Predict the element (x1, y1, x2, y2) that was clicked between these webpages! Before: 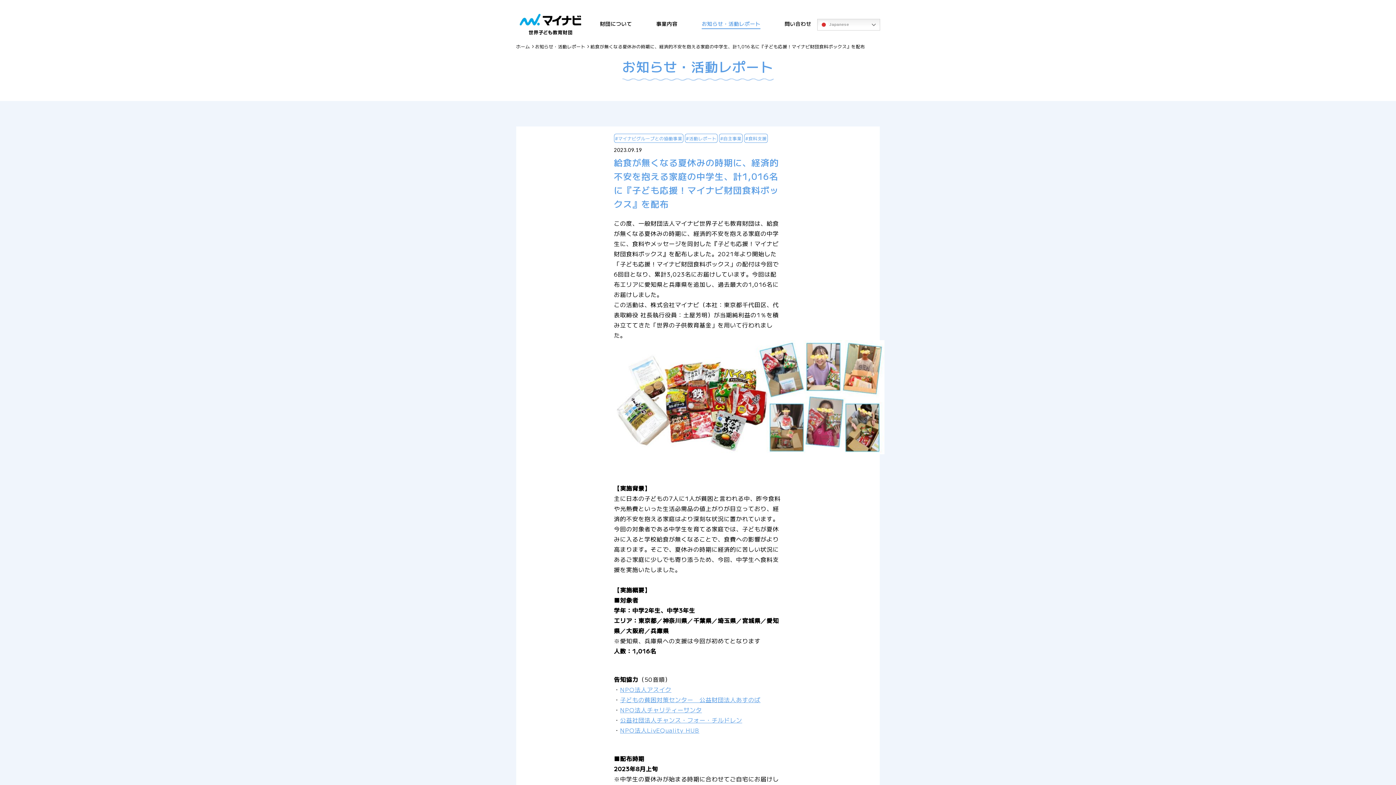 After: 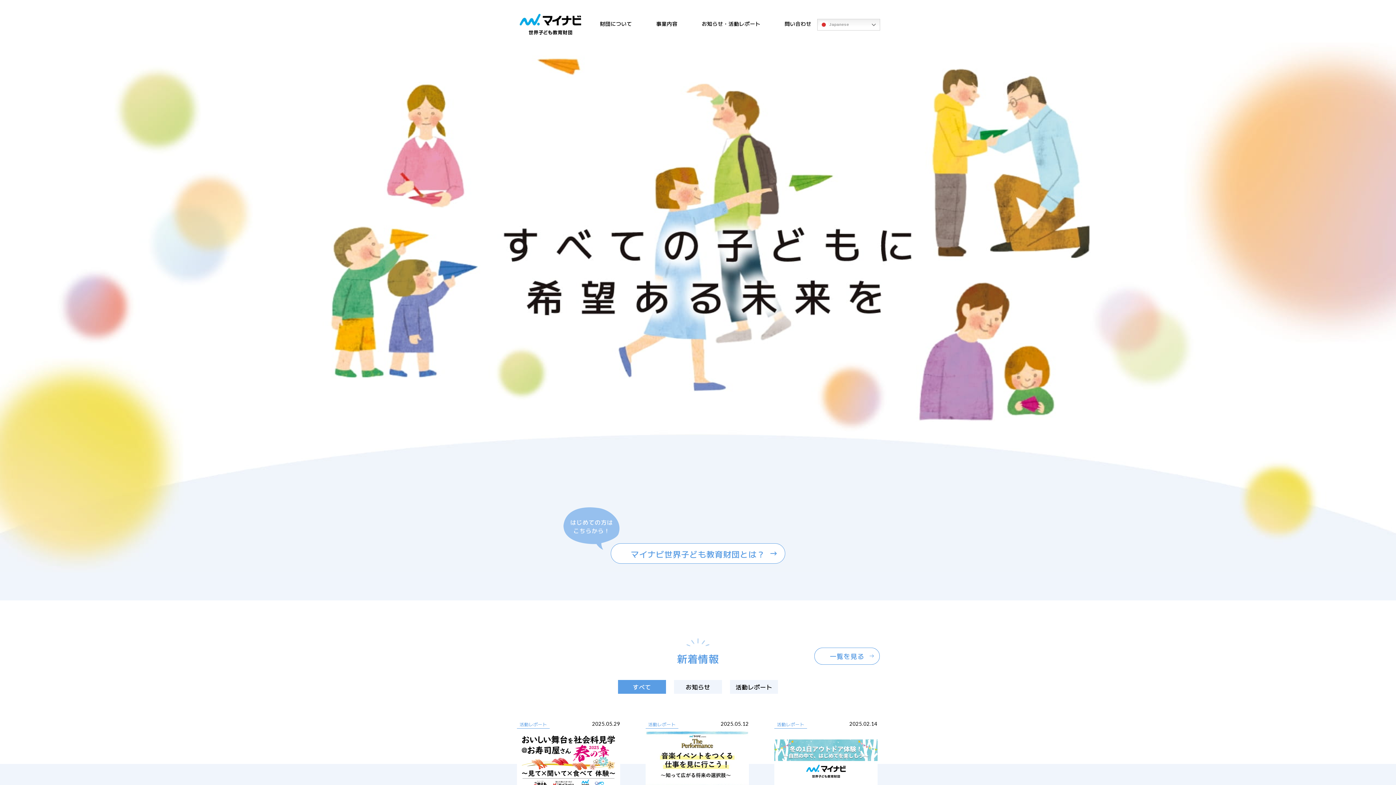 Action: label: ホーム bbox: (516, 43, 530, 49)